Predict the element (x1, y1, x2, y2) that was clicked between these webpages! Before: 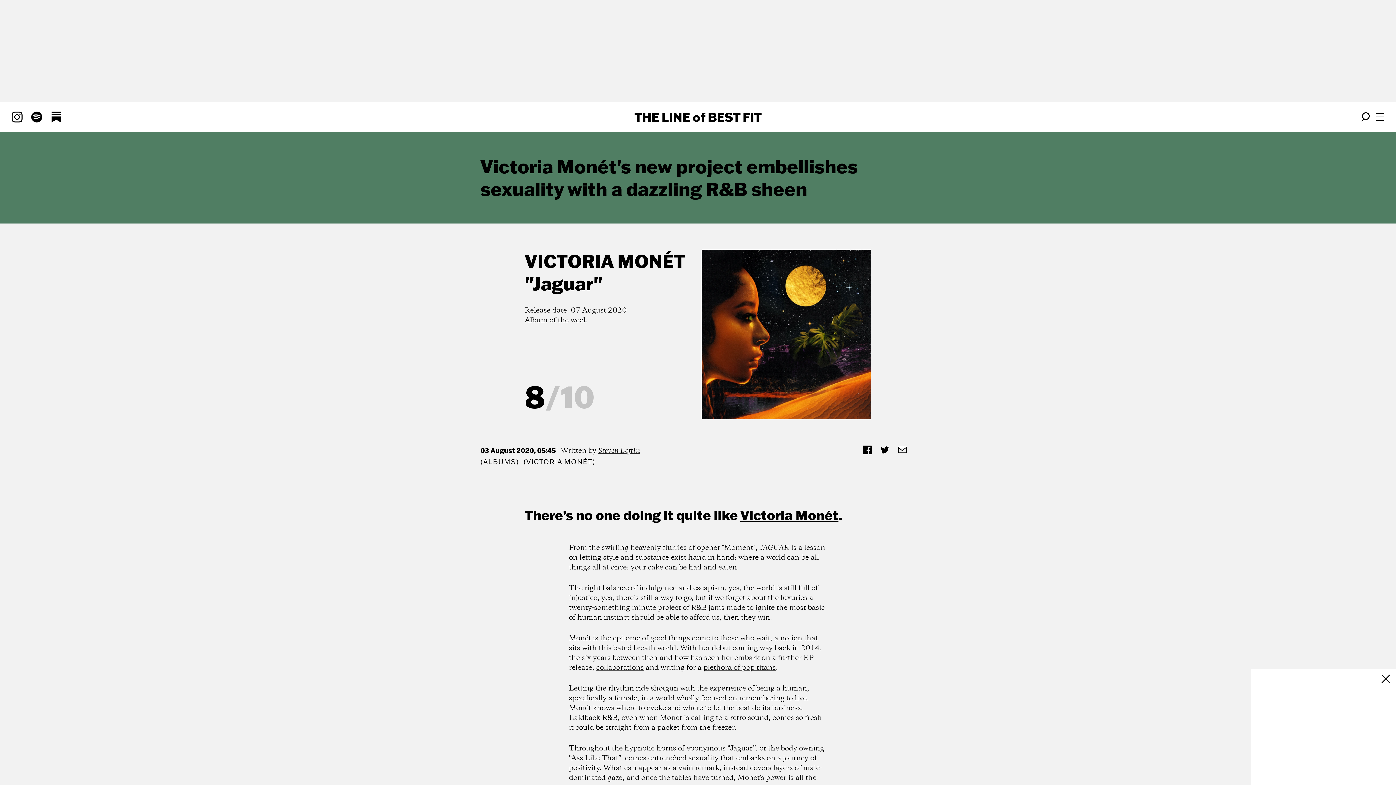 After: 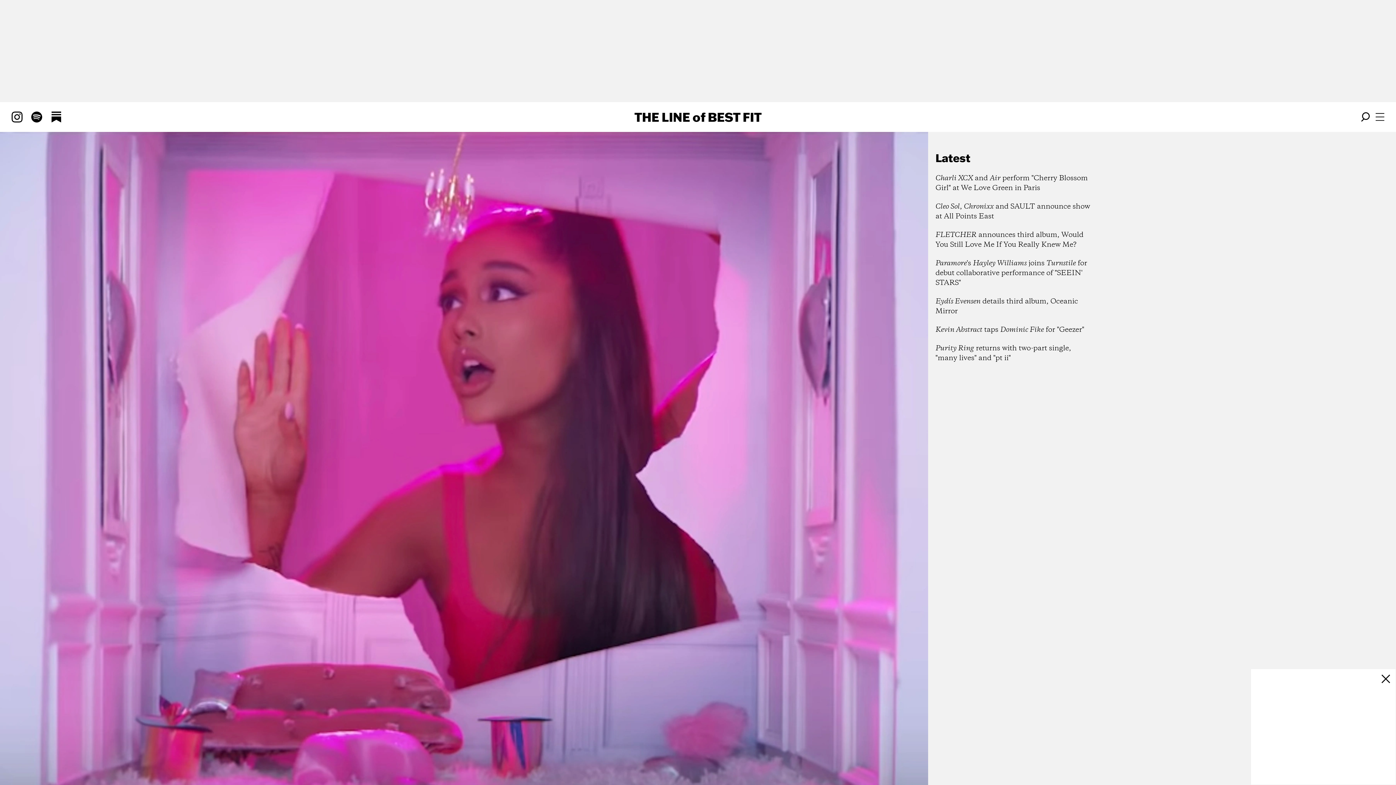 Action: bbox: (703, 663, 775, 673) label: plethora of pop titans